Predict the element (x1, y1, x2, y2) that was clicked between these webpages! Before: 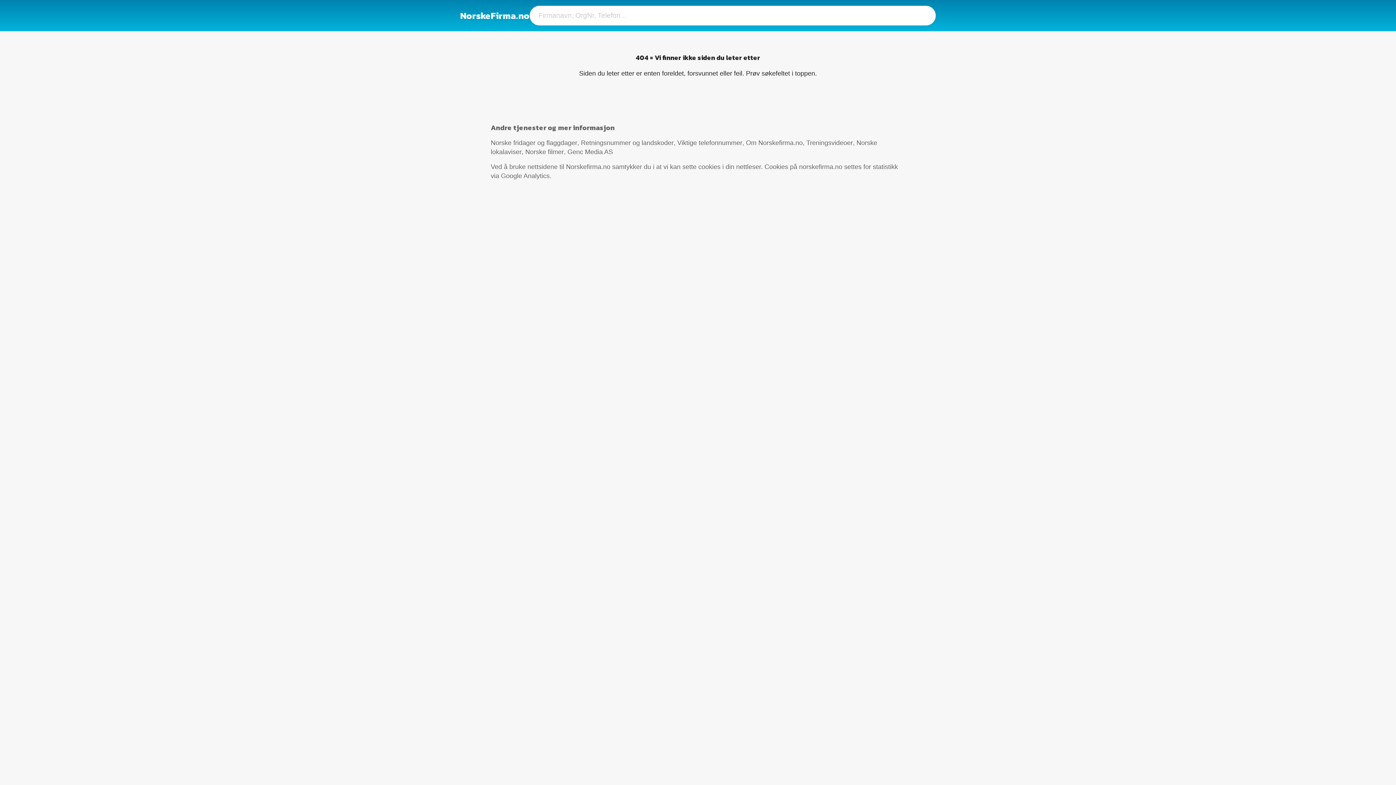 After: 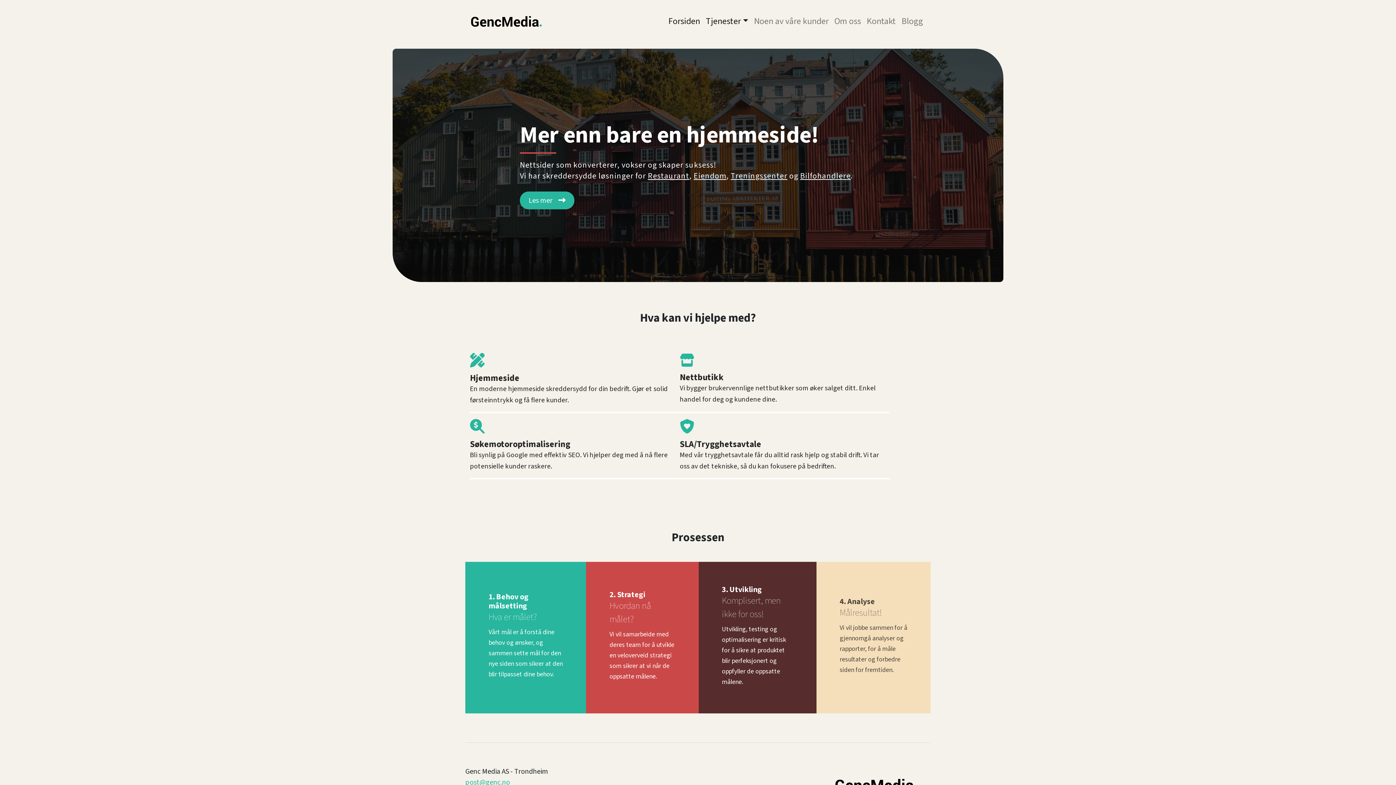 Action: bbox: (567, 148, 613, 155) label: Genc Media AS